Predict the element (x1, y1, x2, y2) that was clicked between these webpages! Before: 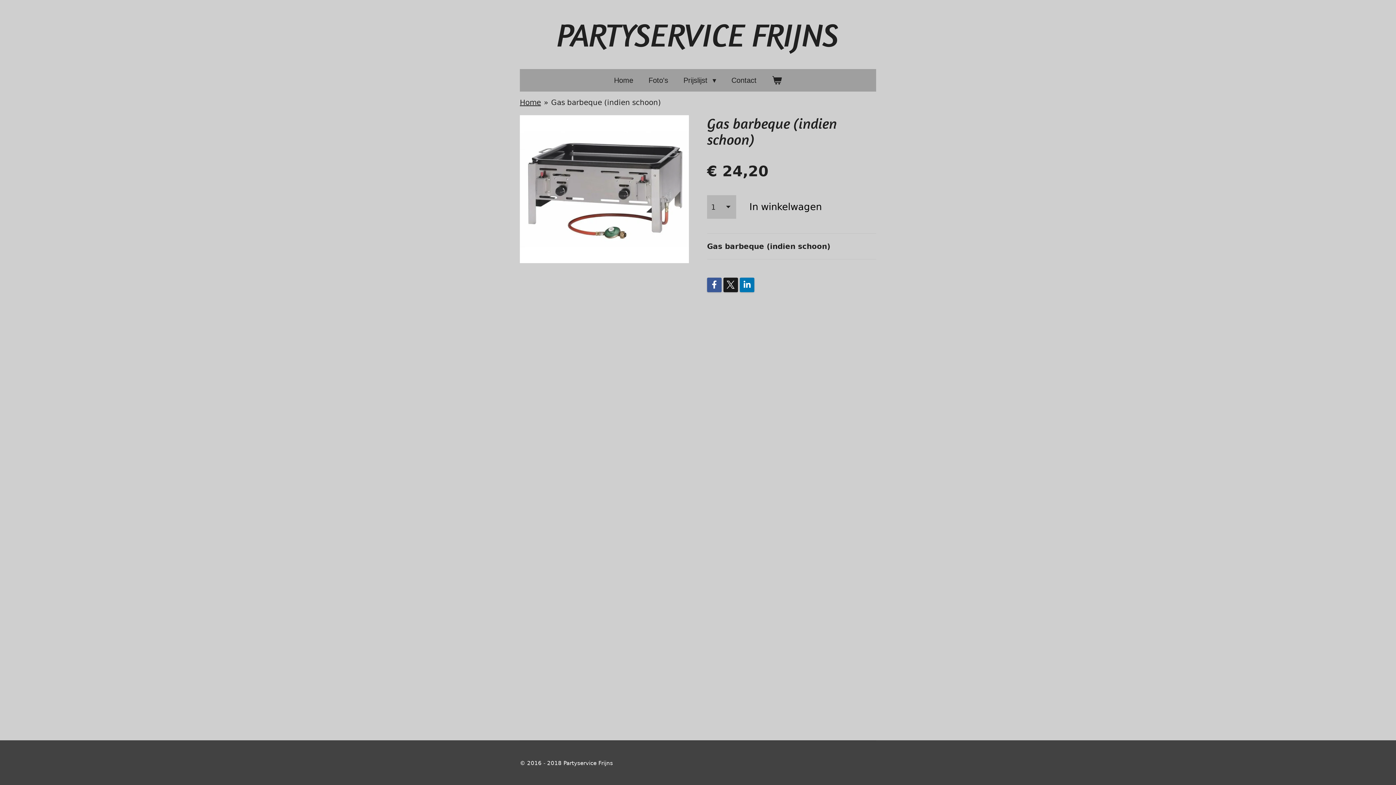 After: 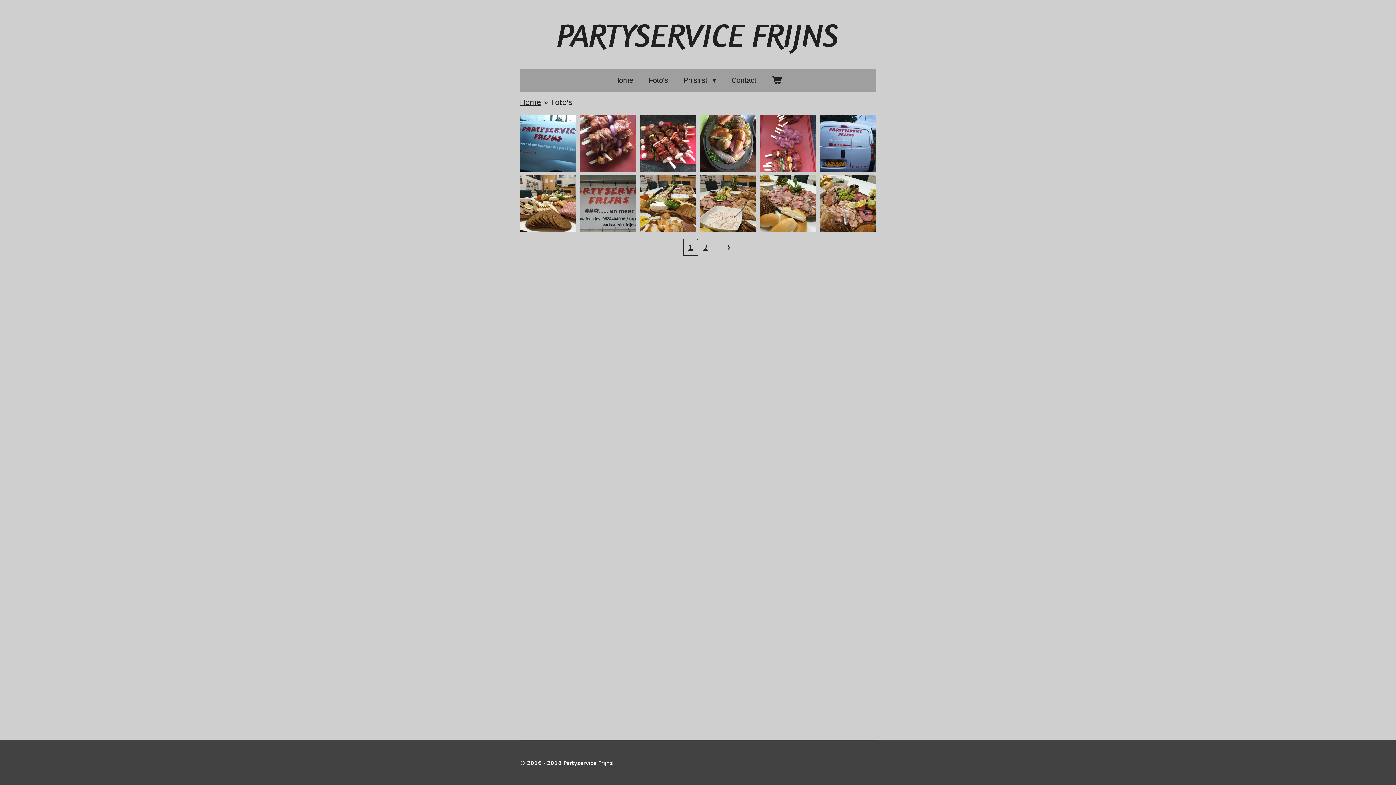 Action: bbox: (642, 72, 674, 88) label: Foto's